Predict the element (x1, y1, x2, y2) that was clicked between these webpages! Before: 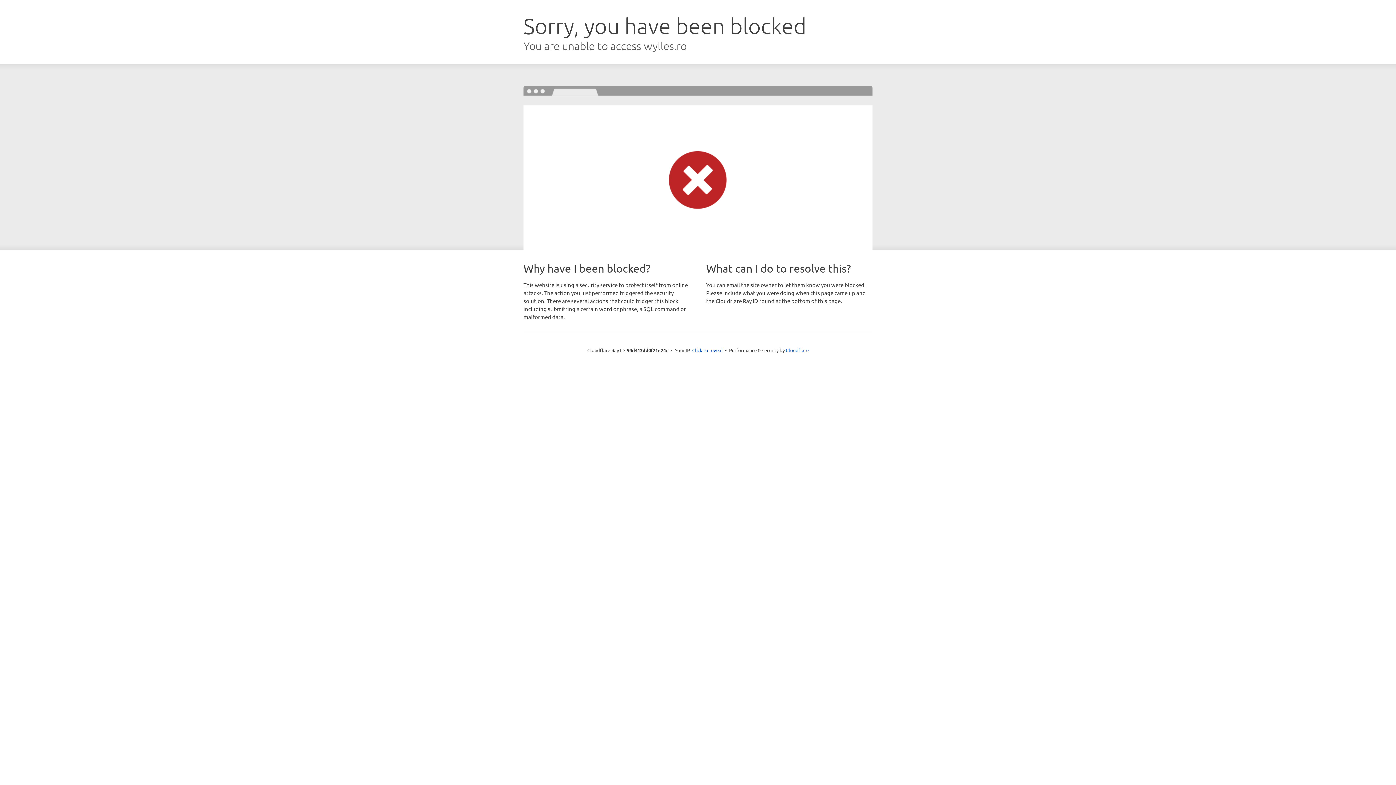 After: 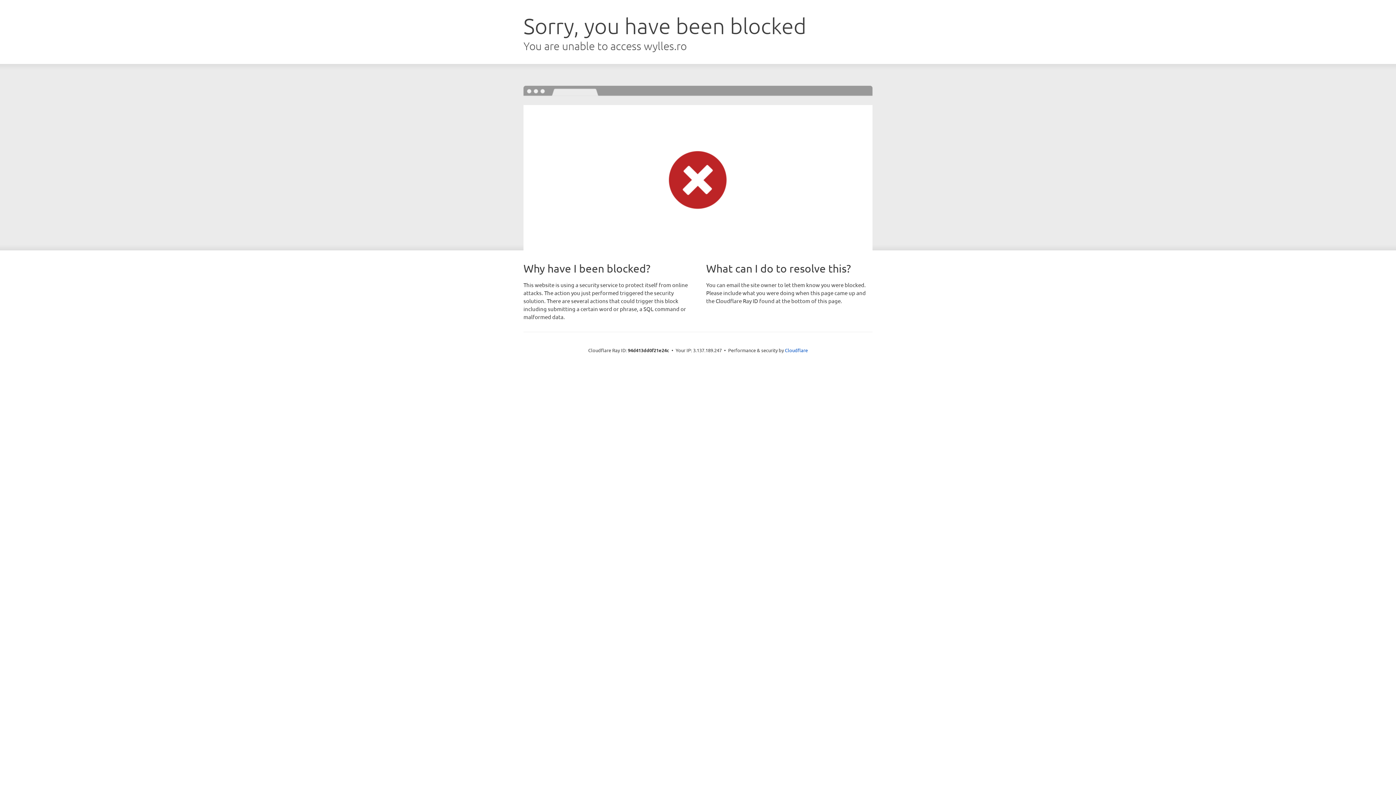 Action: bbox: (692, 346, 722, 353) label: Click to reveal